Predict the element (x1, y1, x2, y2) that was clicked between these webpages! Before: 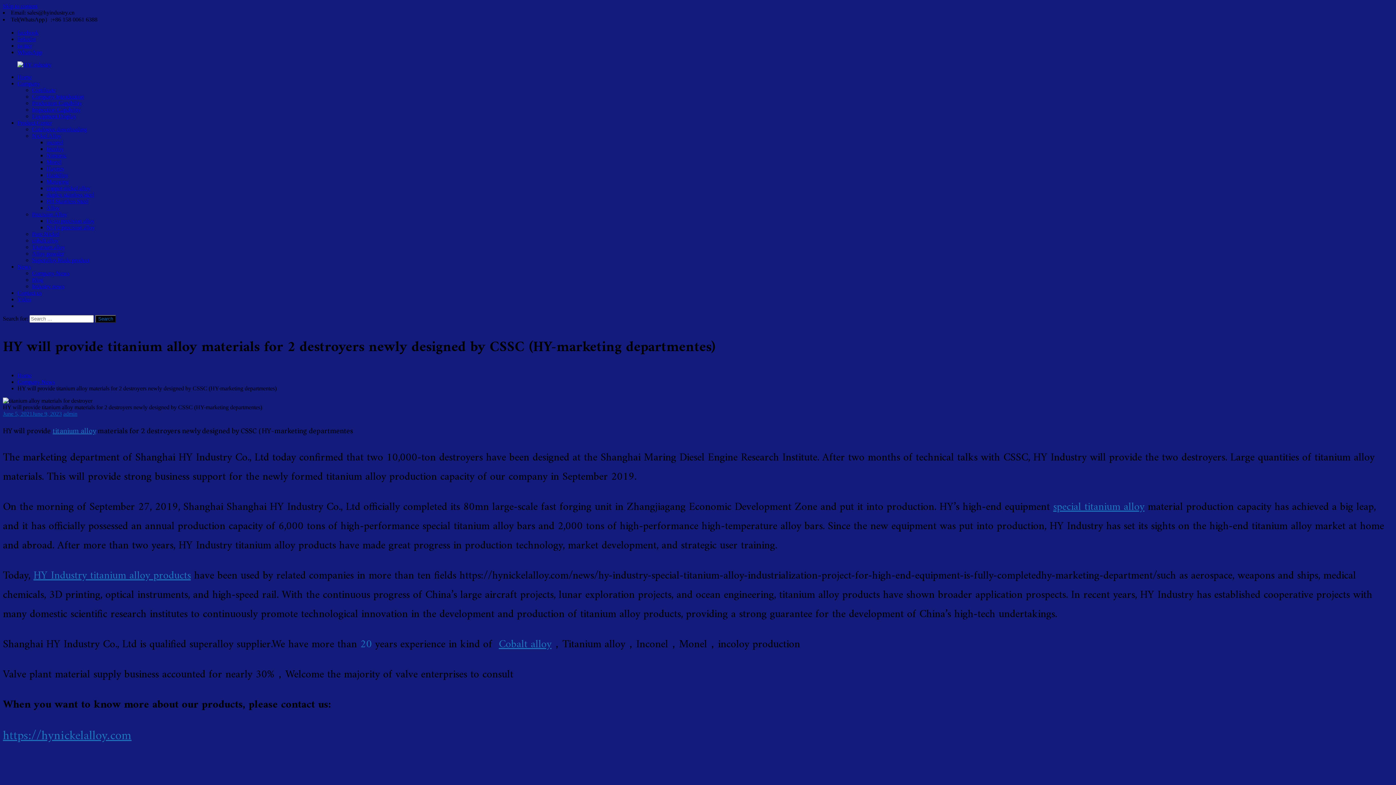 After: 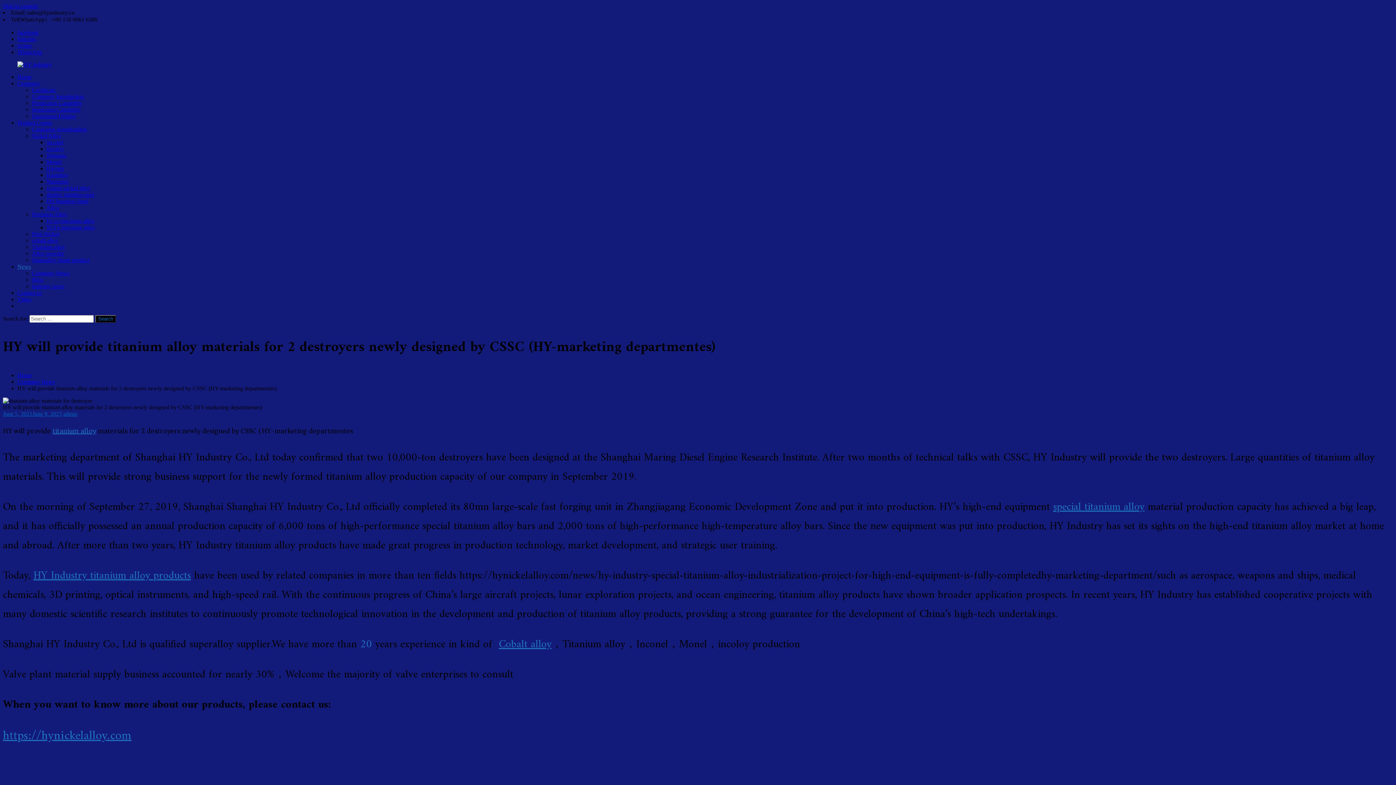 Action: bbox: (17, 263, 30, 269) label: News